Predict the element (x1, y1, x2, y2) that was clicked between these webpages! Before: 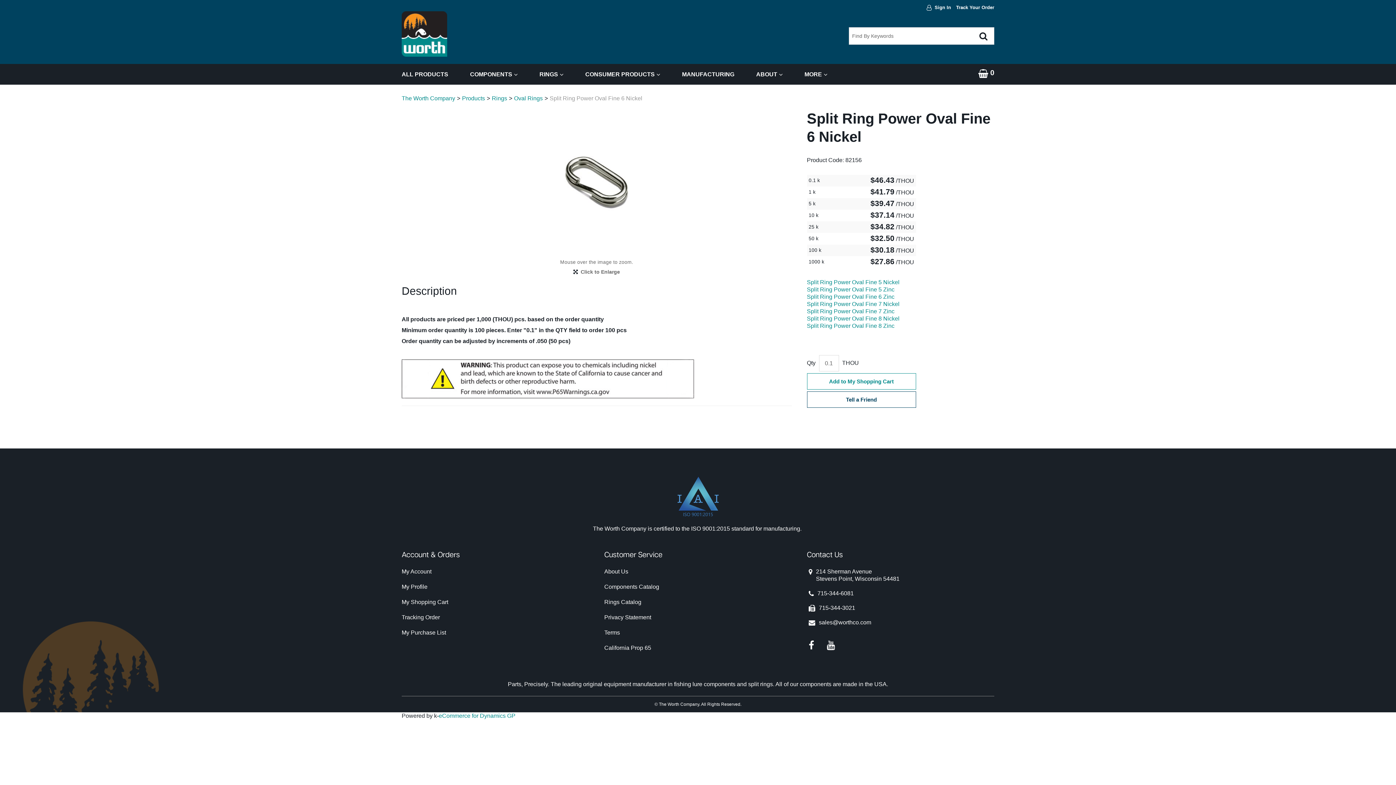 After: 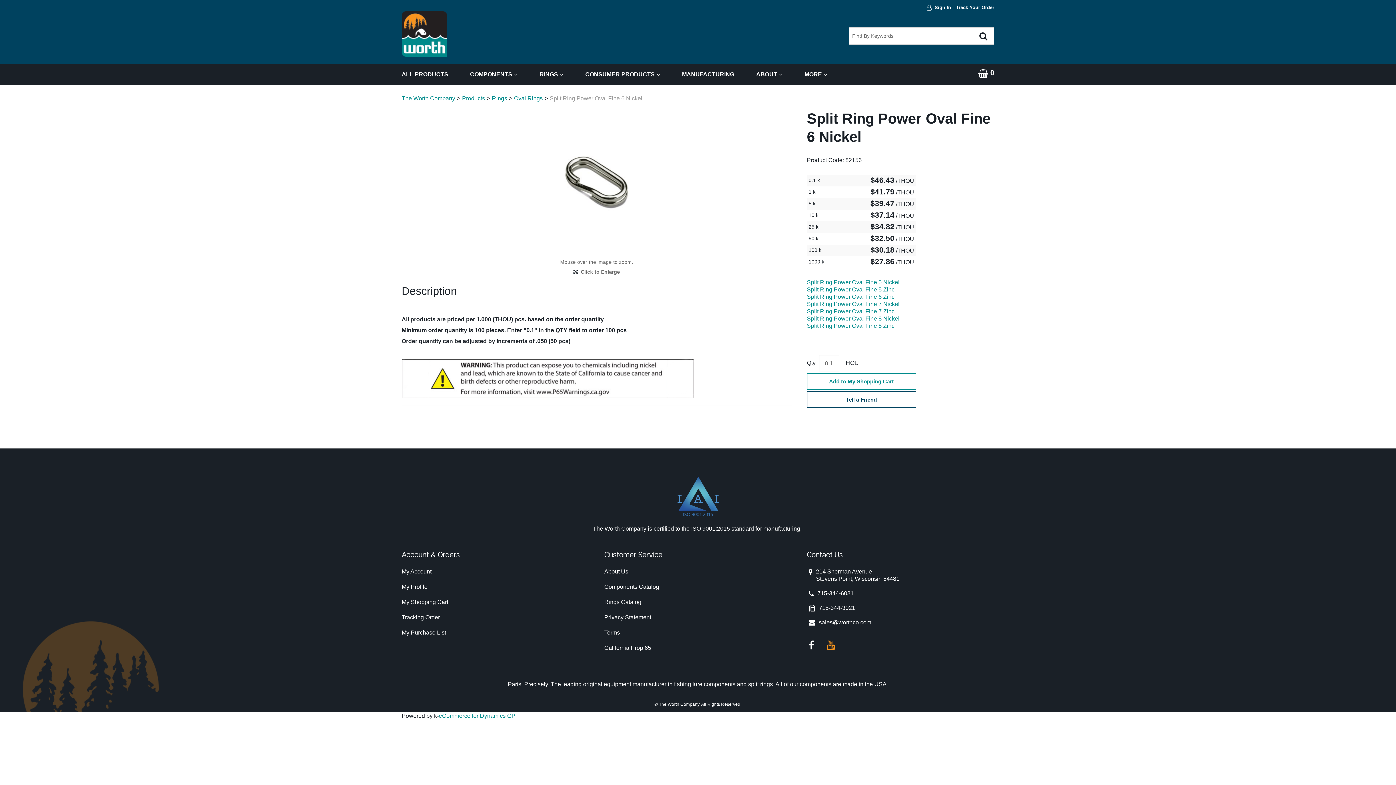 Action: bbox: (827, 642, 835, 648)